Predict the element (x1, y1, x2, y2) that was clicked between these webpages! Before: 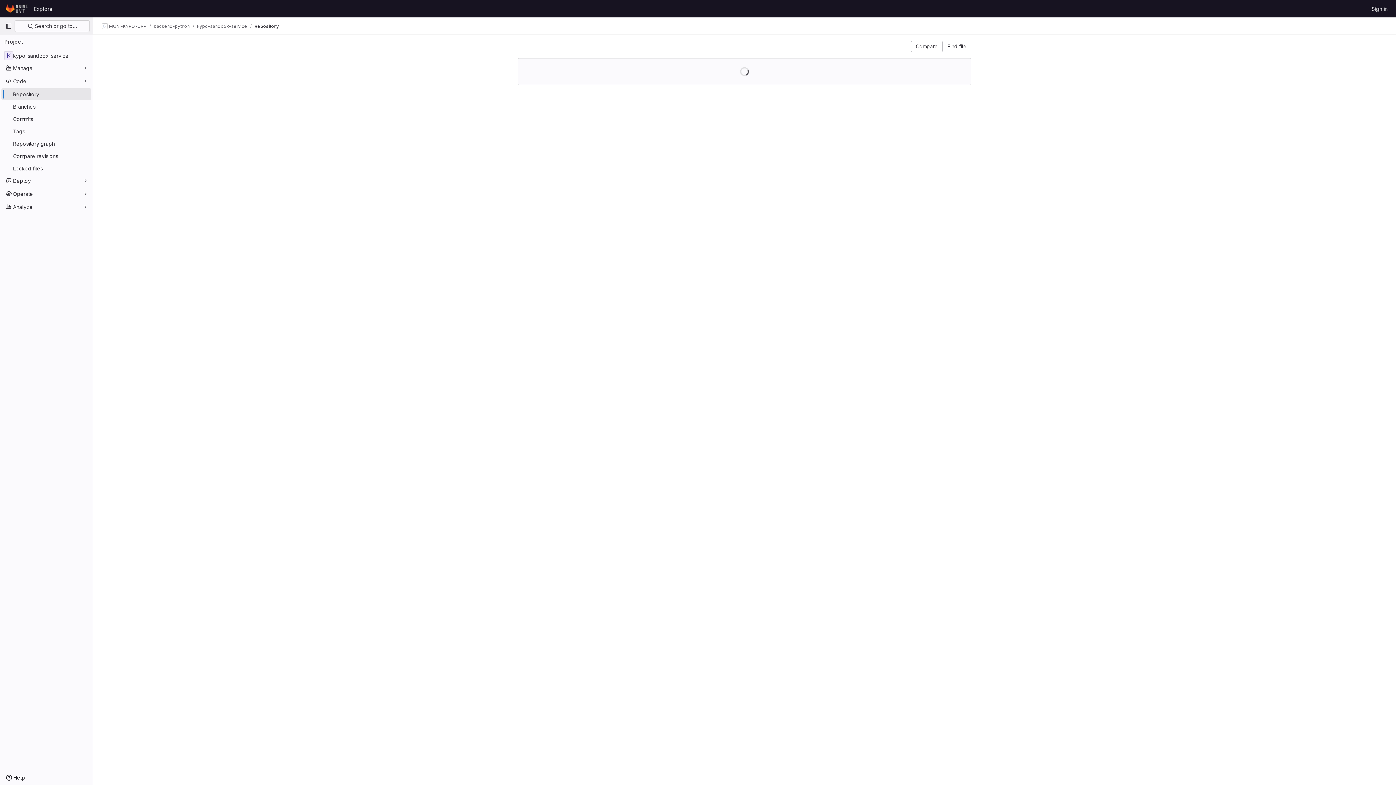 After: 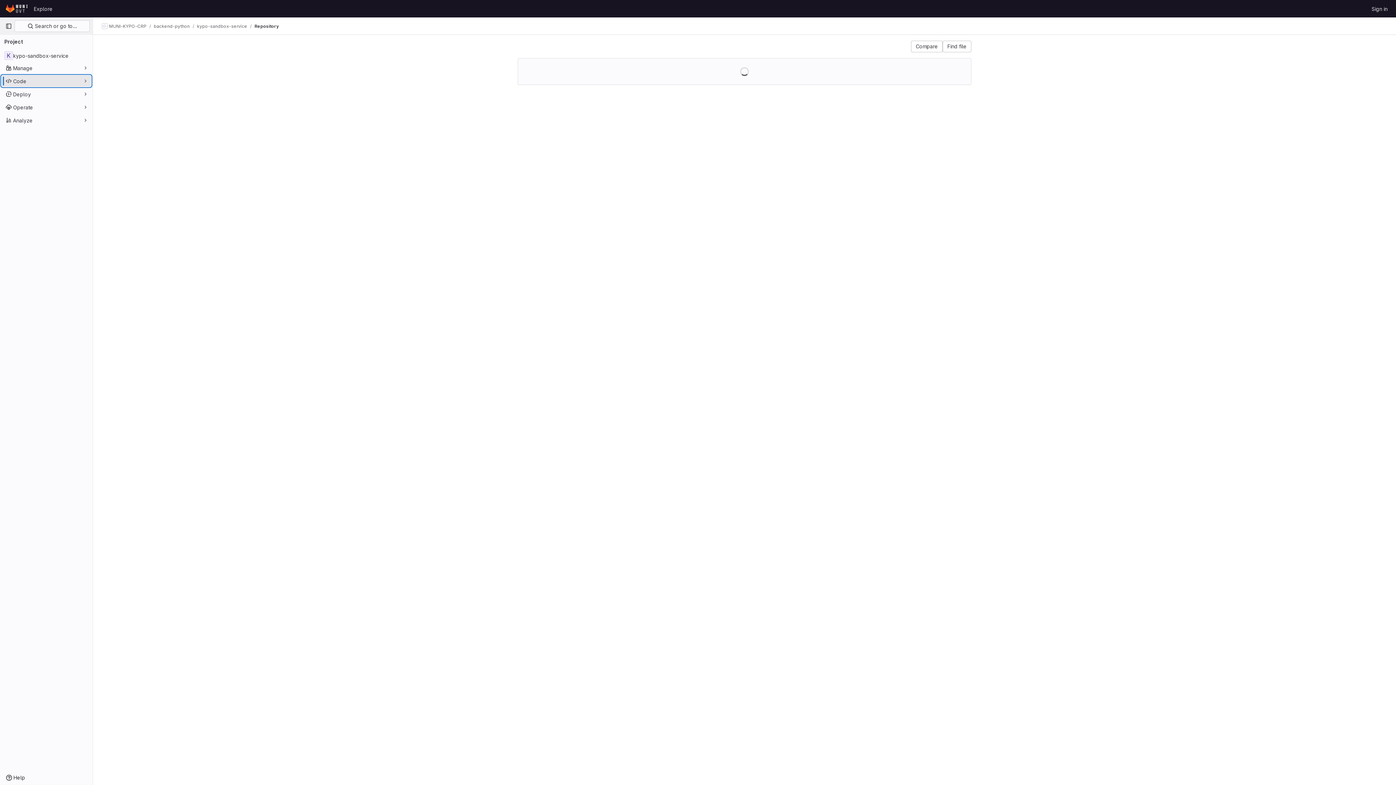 Action: label: Code bbox: (1, 75, 91, 86)